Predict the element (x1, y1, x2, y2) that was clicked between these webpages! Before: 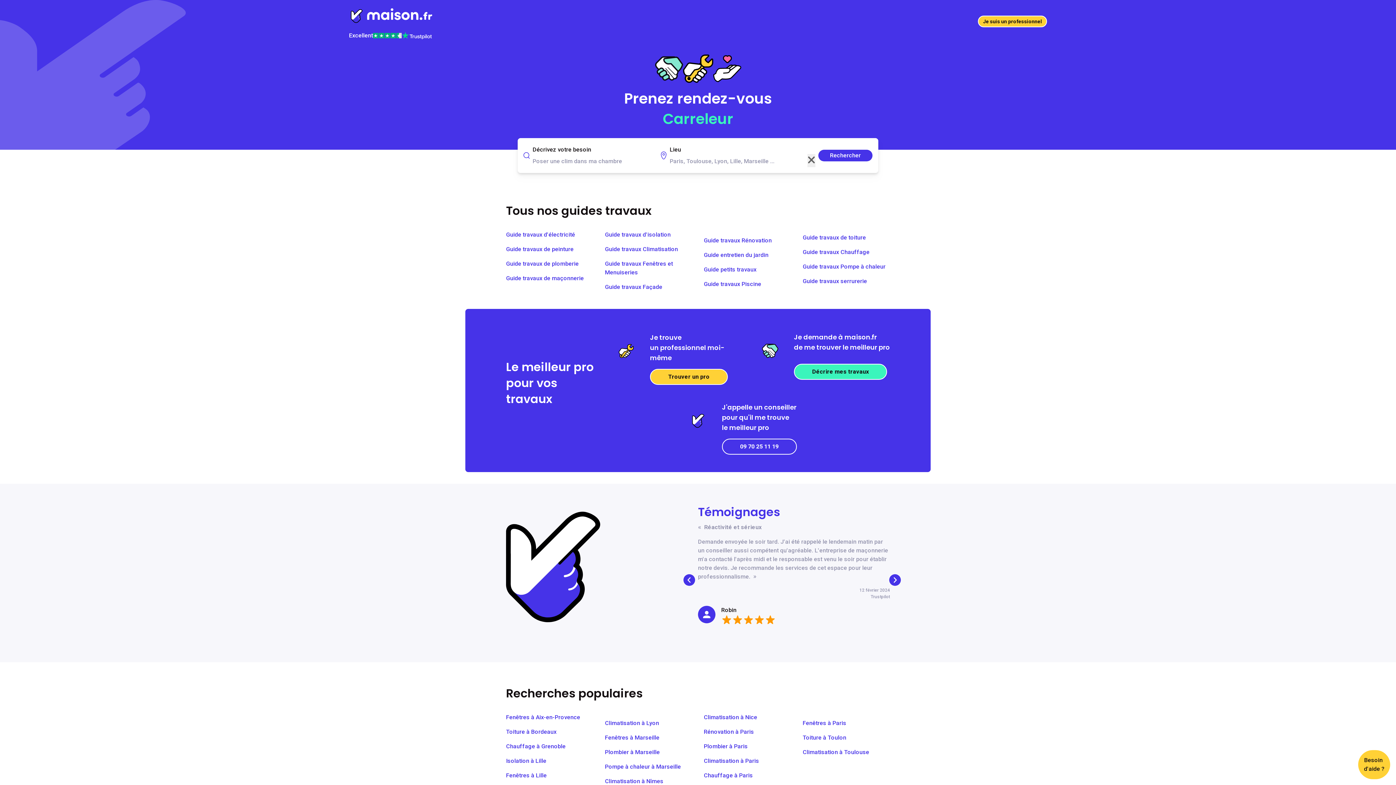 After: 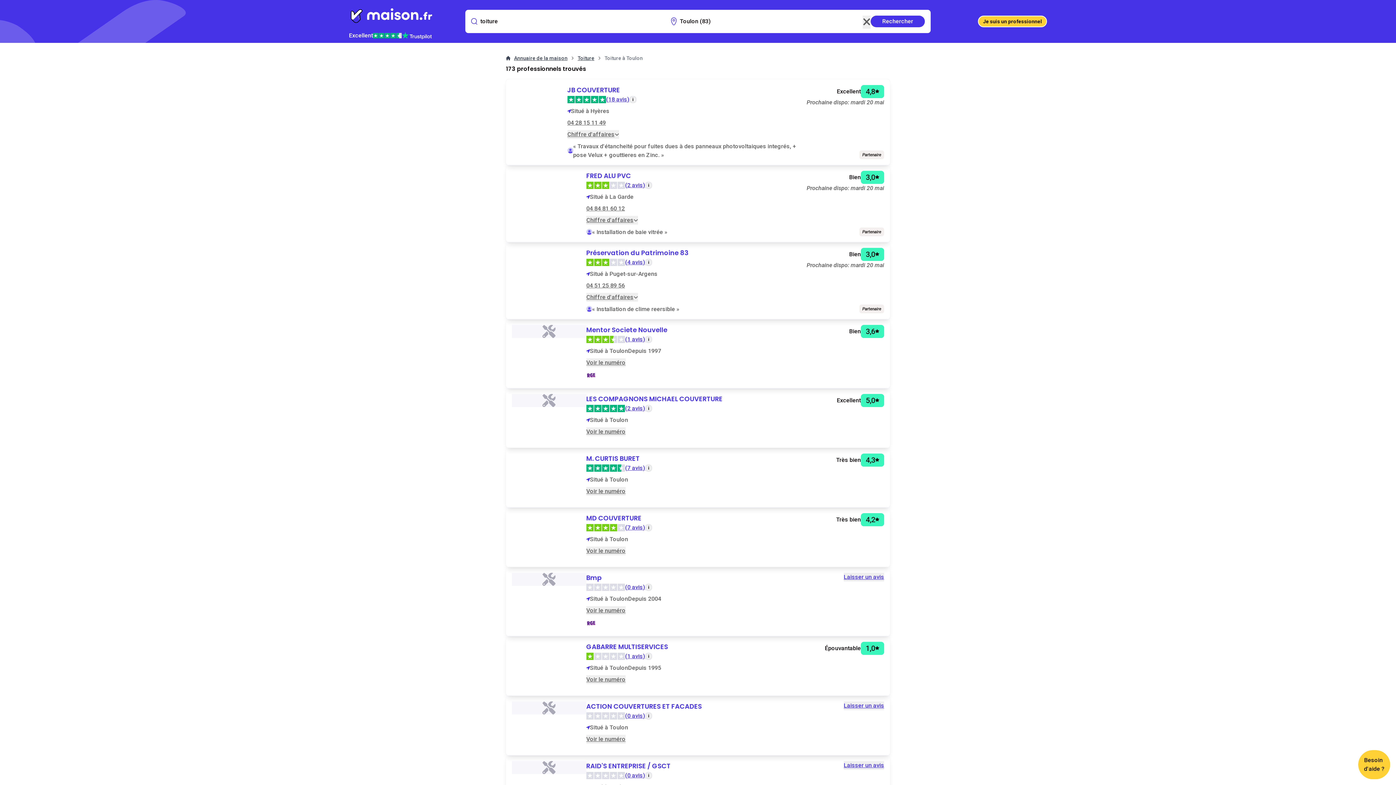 Action: bbox: (802, 734, 846, 741) label: Toiture à Toulon